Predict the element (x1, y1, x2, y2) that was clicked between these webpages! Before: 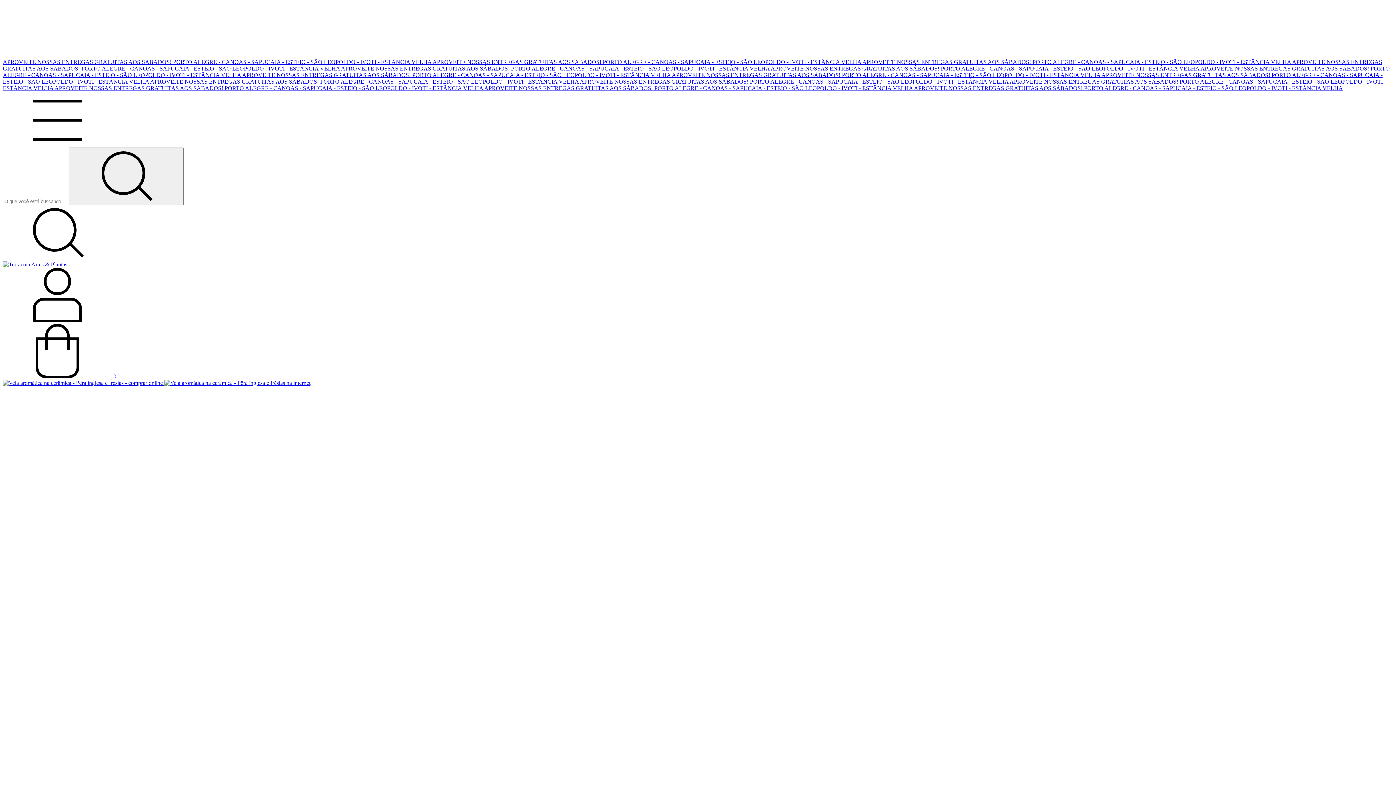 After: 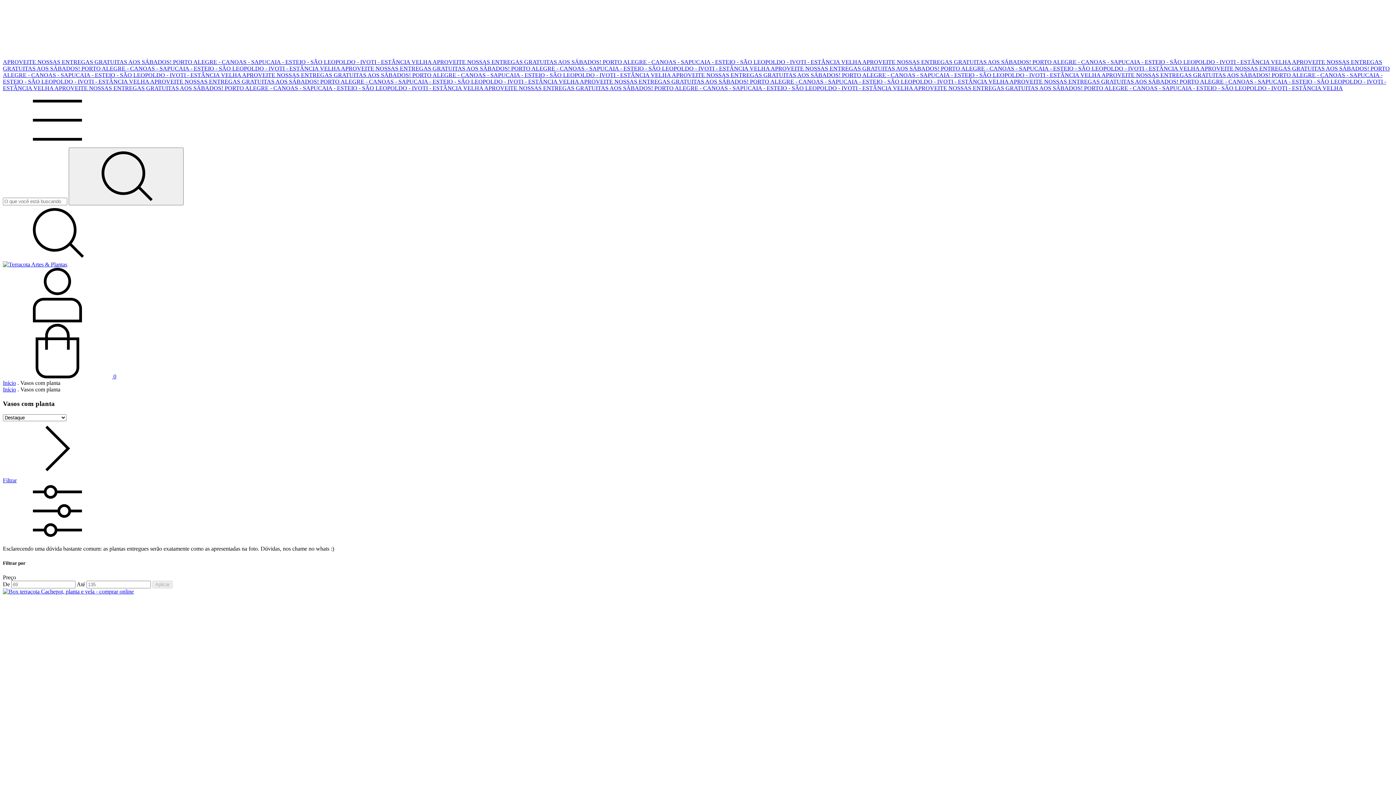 Action: label: APROVEITE NOSSAS ENTREGAS GRATUITAS AOS SÁBADOS! PORTO ALEGRE - CANOAS - SAPUCAIA - ESTEIO - SÃO LEOPOLDO - IVOTI - ESTÂNCIA VELHA  bbox: (862, 58, 1292, 65)